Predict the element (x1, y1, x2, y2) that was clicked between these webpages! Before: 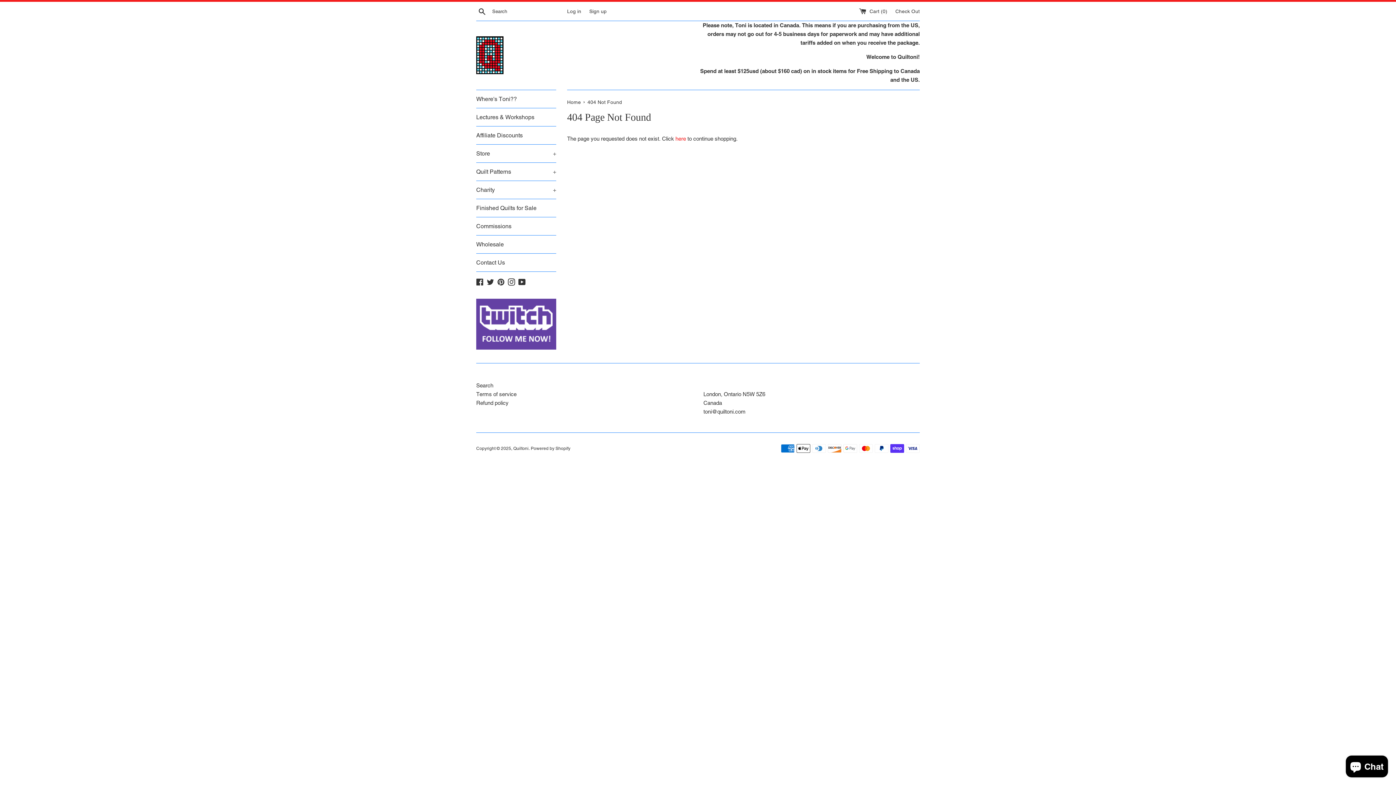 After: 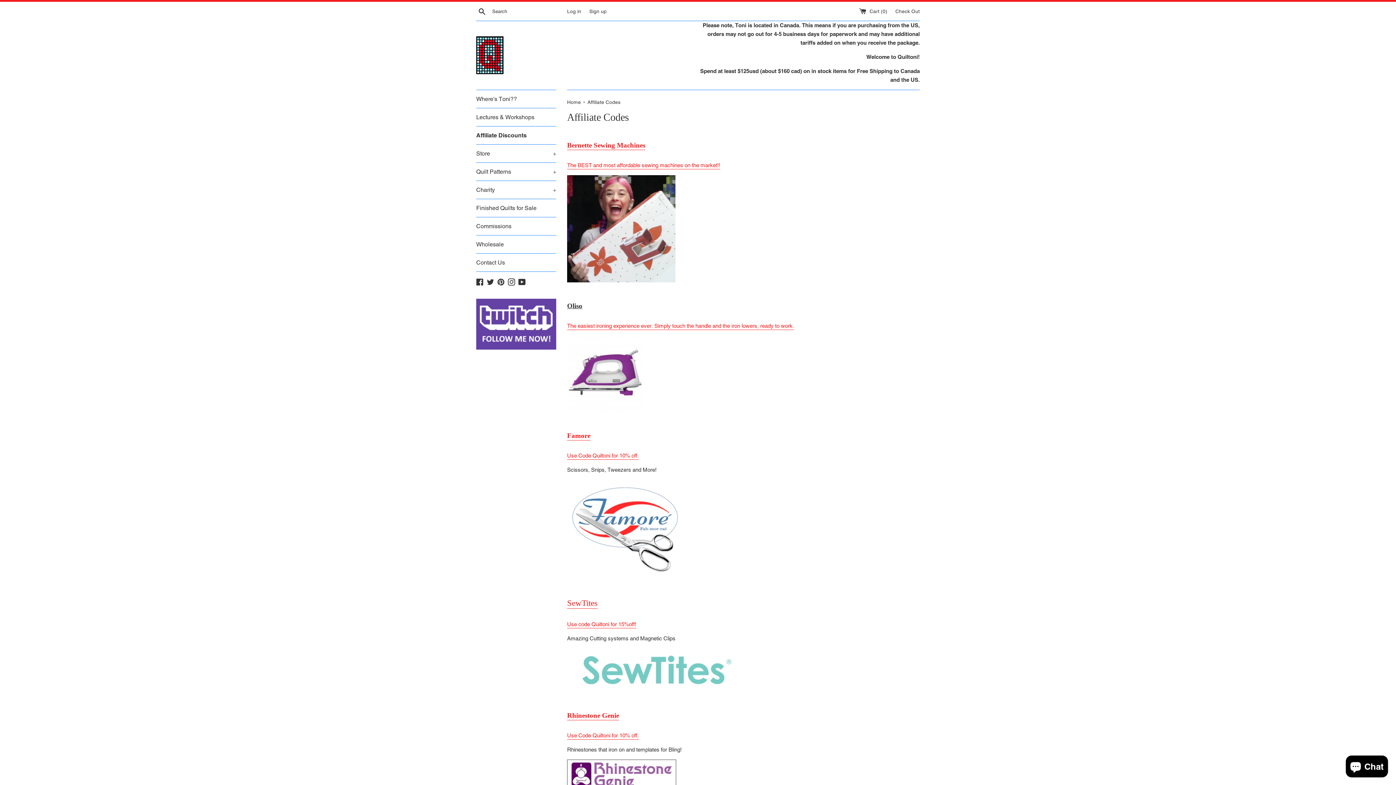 Action: label: Affiliate Discounts bbox: (476, 126, 556, 144)